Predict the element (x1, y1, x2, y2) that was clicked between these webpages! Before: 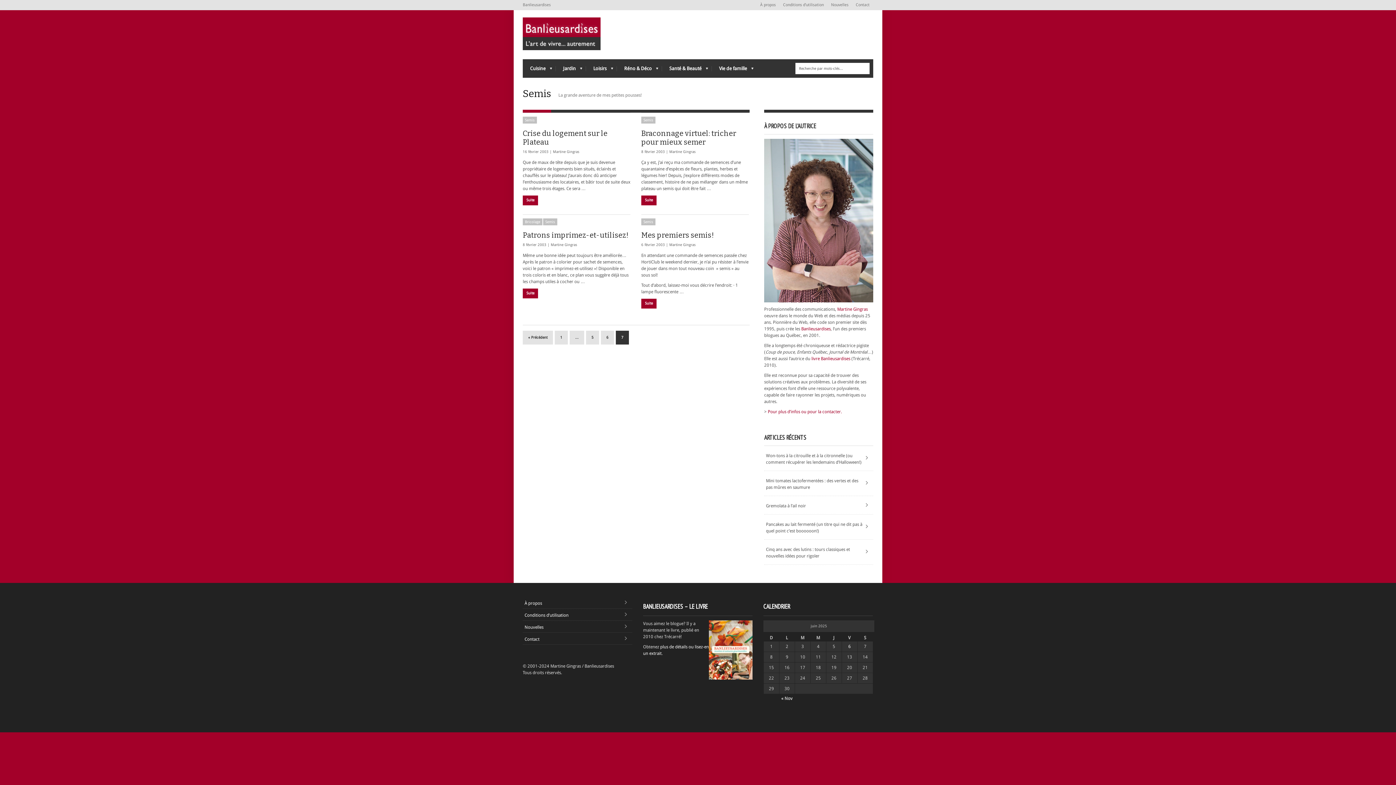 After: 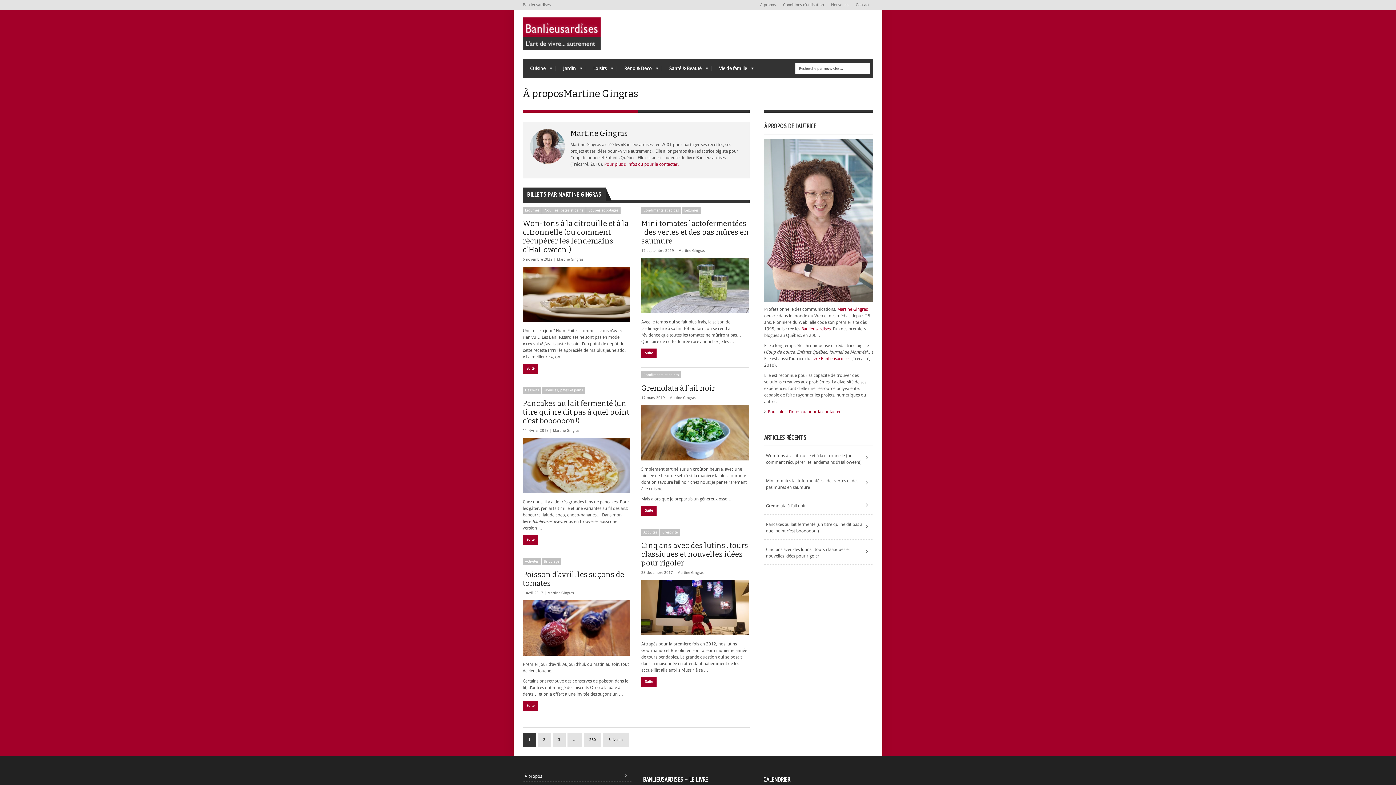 Action: bbox: (669, 149, 696, 153) label: Martine Gingras